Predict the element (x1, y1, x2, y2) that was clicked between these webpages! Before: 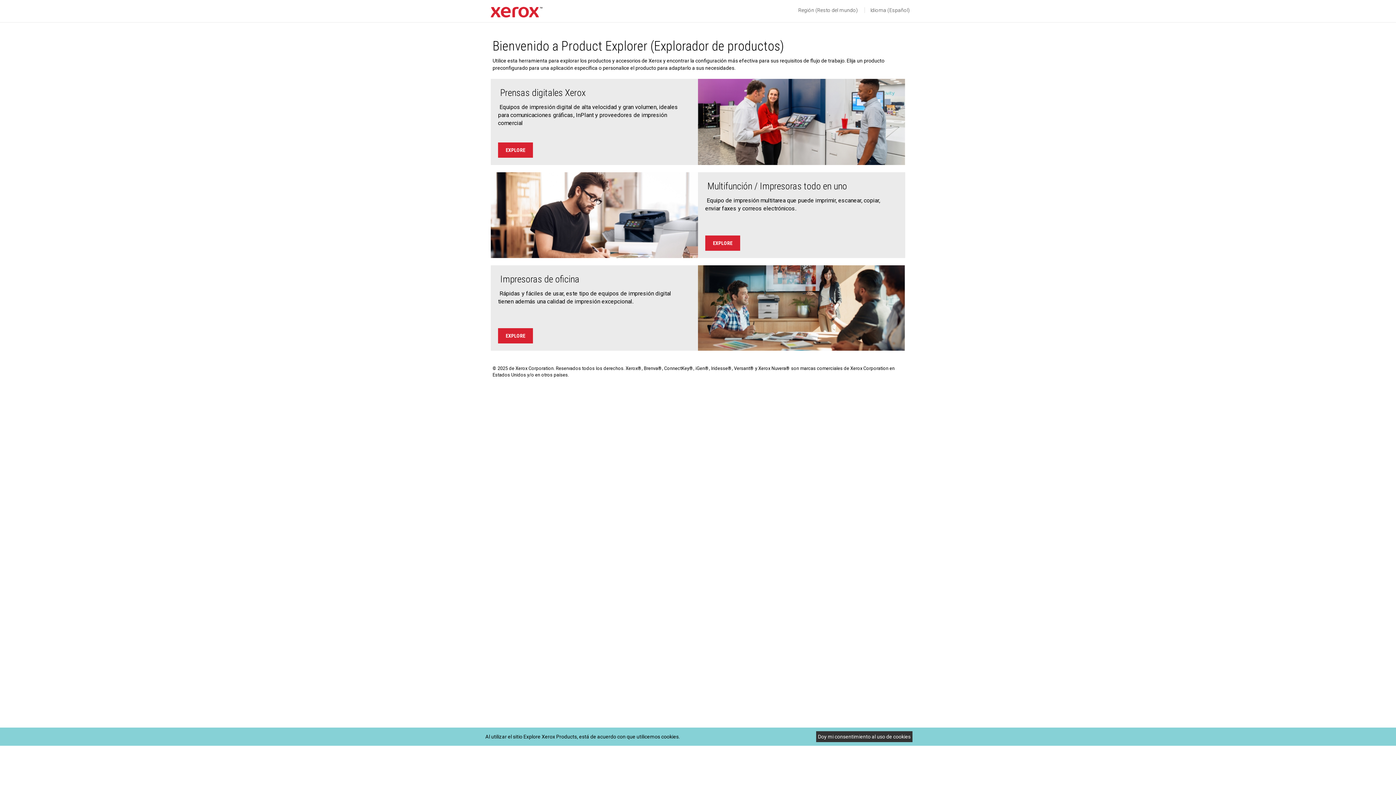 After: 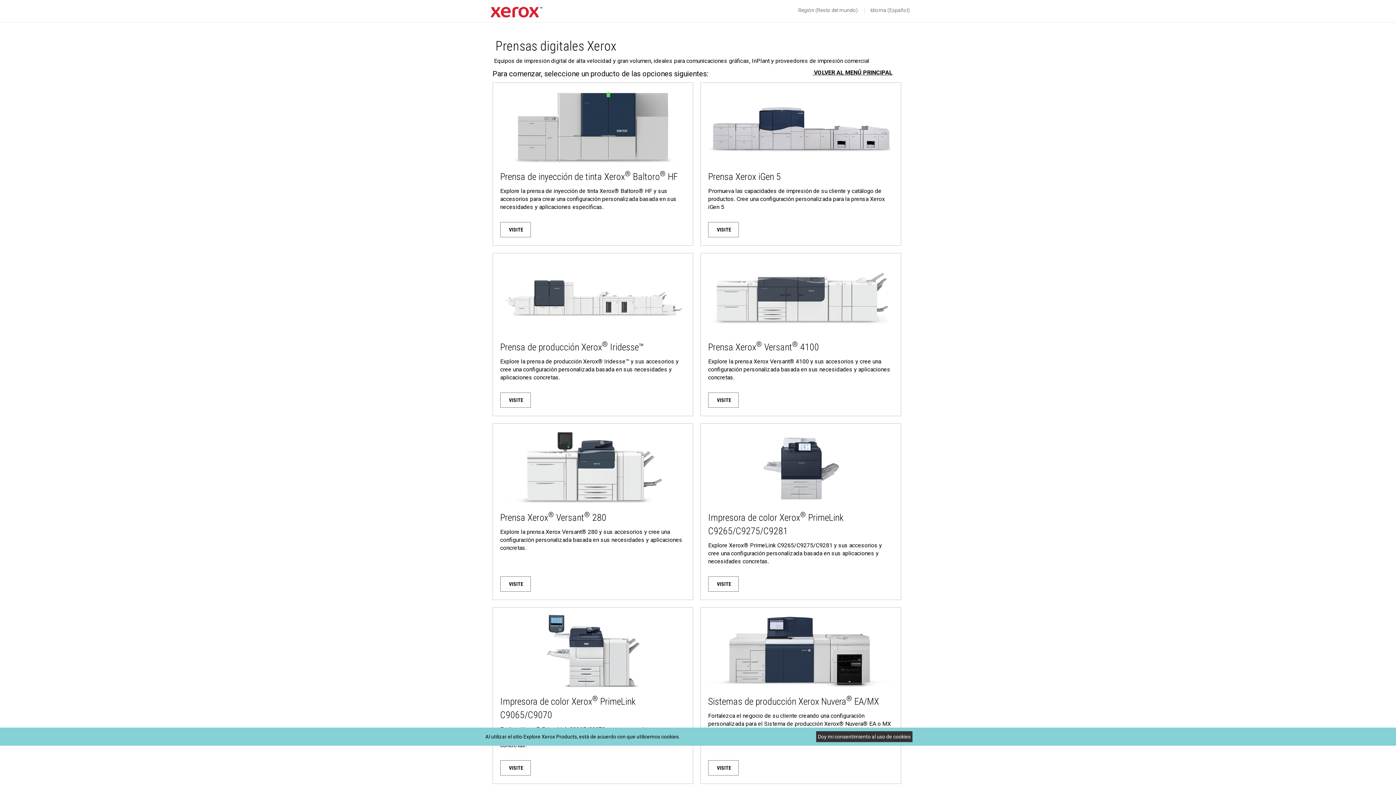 Action: bbox: (498, 142, 533, 157) label: EXPLORE